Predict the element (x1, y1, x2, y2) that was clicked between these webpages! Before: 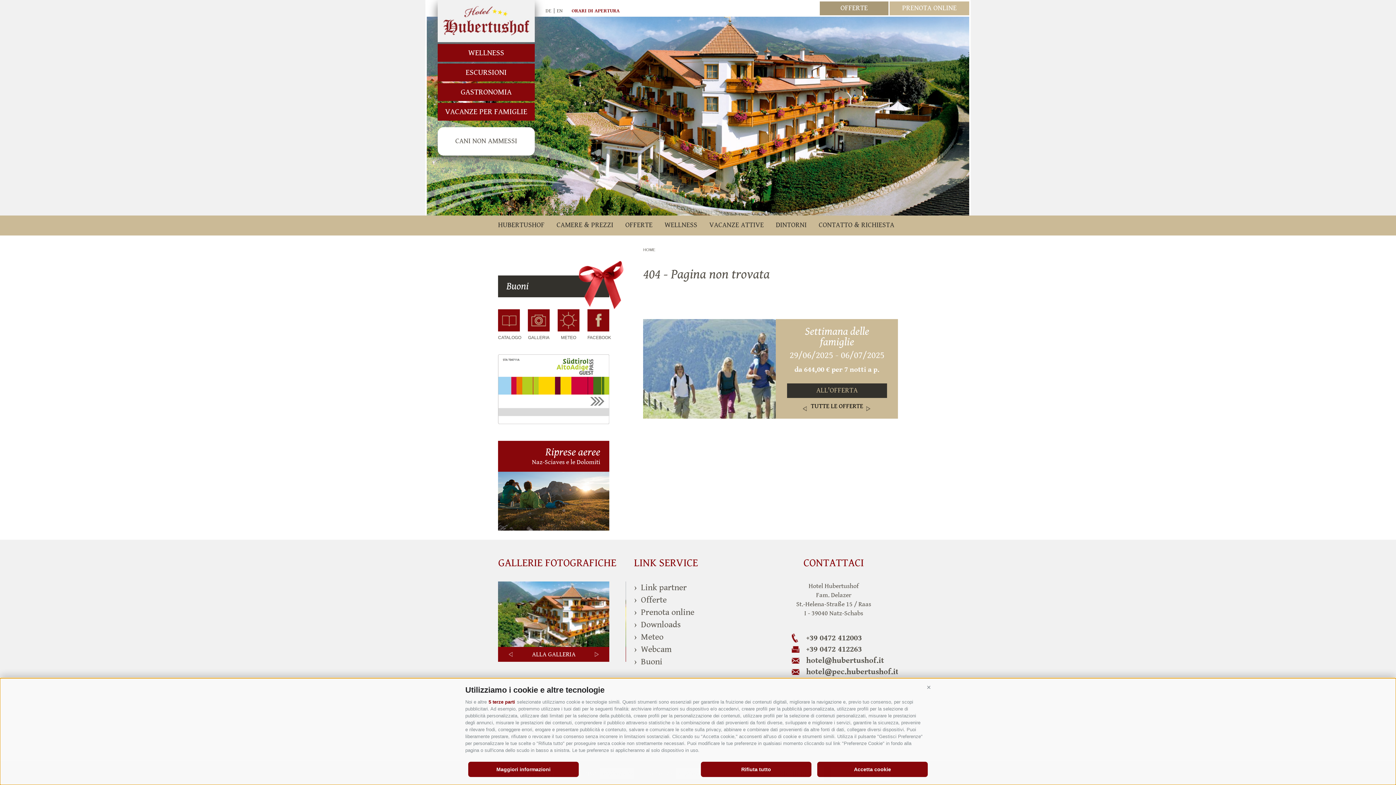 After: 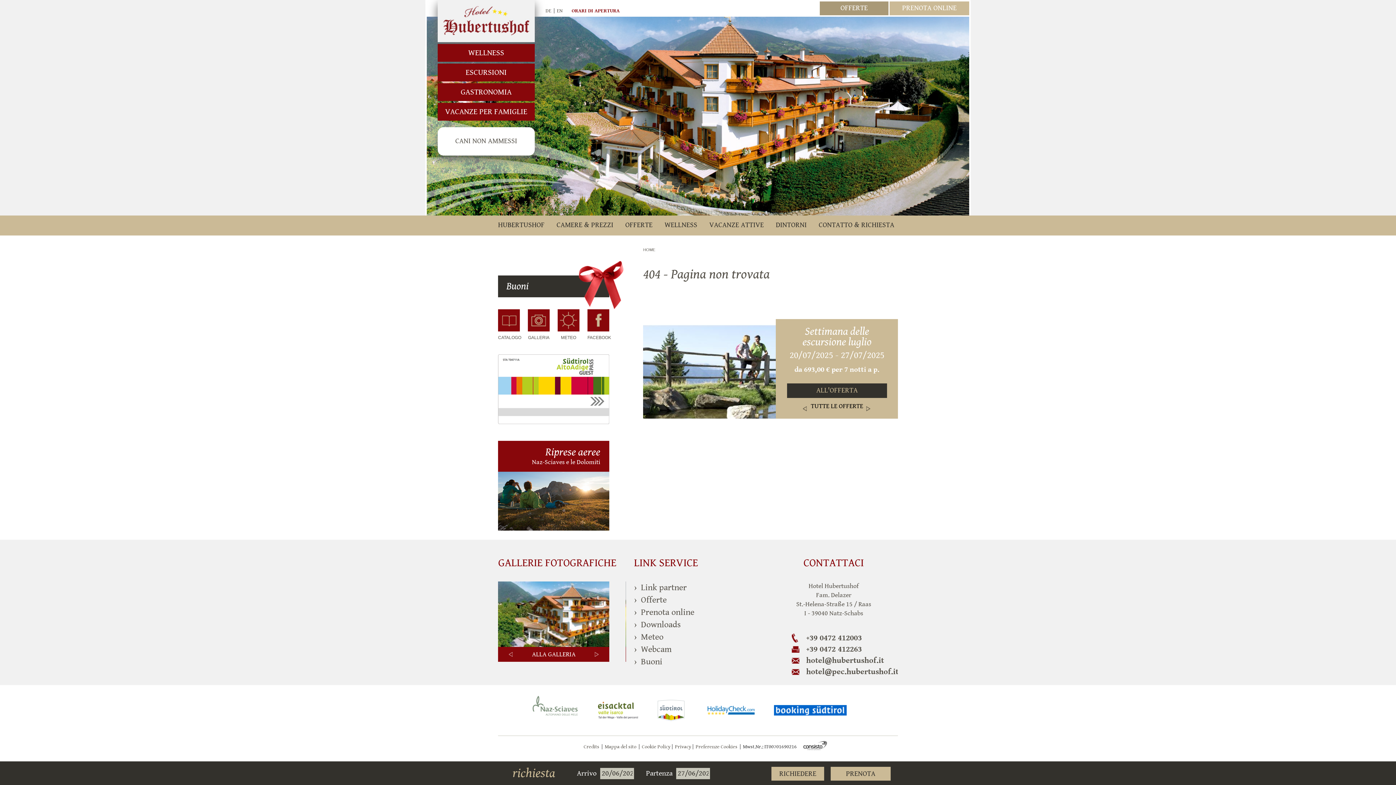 Action: bbox: (701, 762, 811, 777) label: Rifiuta tutto